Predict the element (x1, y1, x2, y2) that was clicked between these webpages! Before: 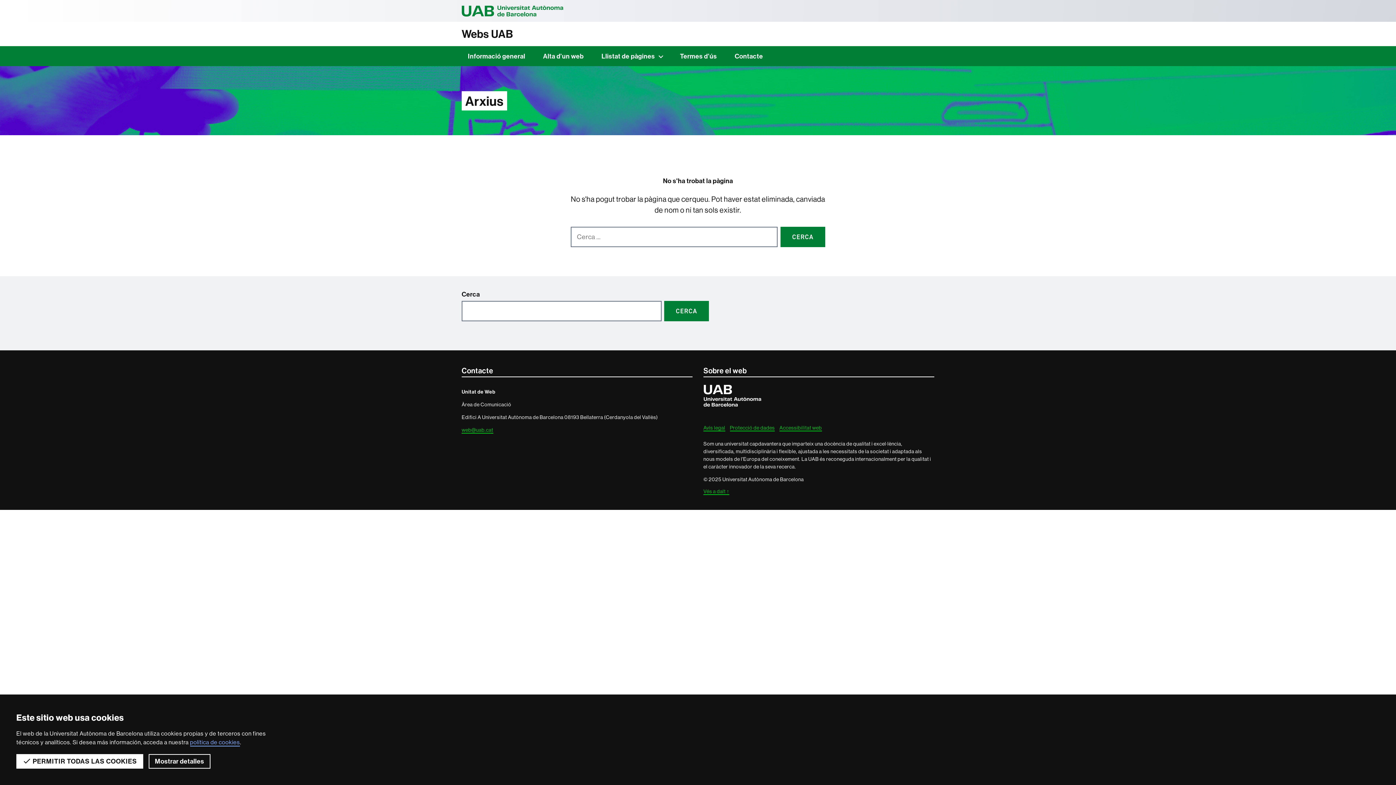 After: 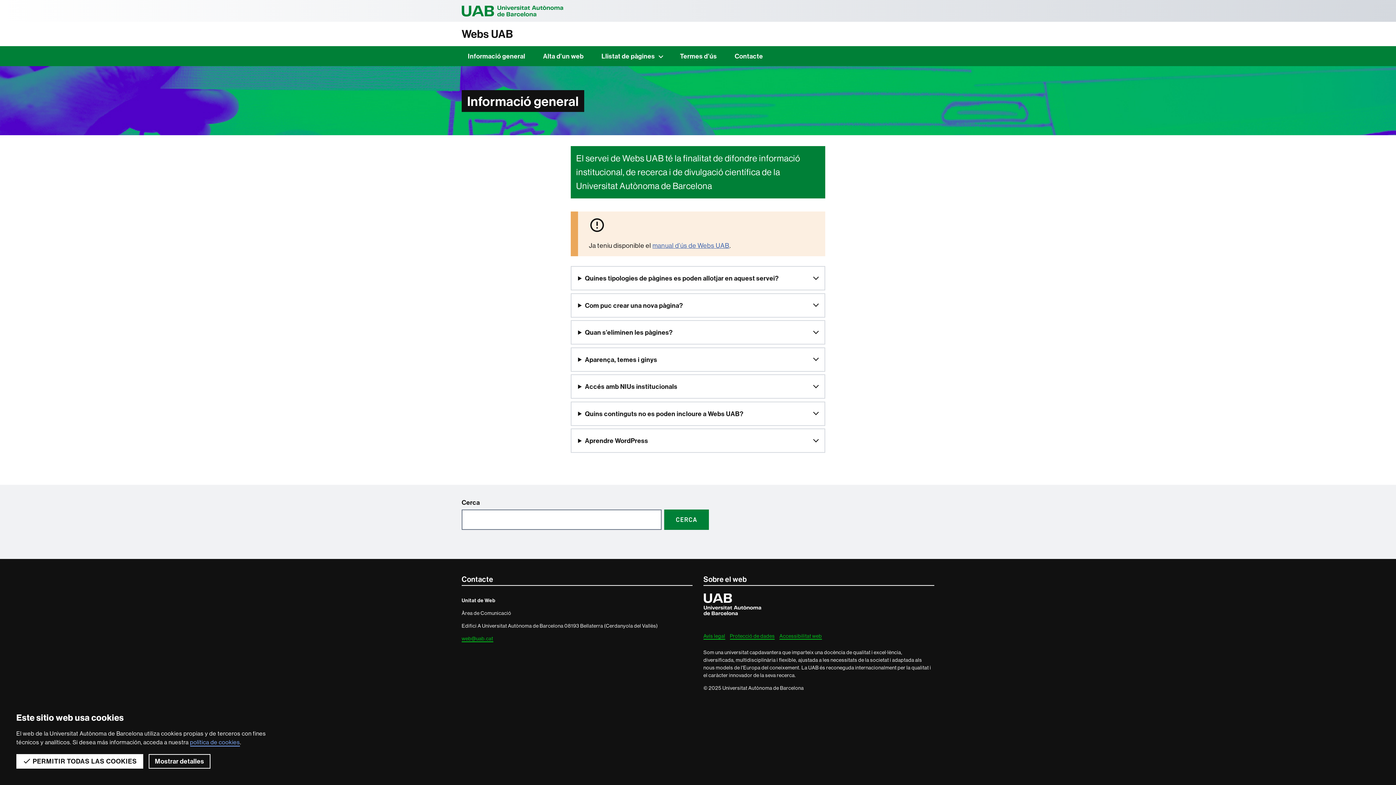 Action: bbox: (461, 27, 934, 40) label: Webs UAB